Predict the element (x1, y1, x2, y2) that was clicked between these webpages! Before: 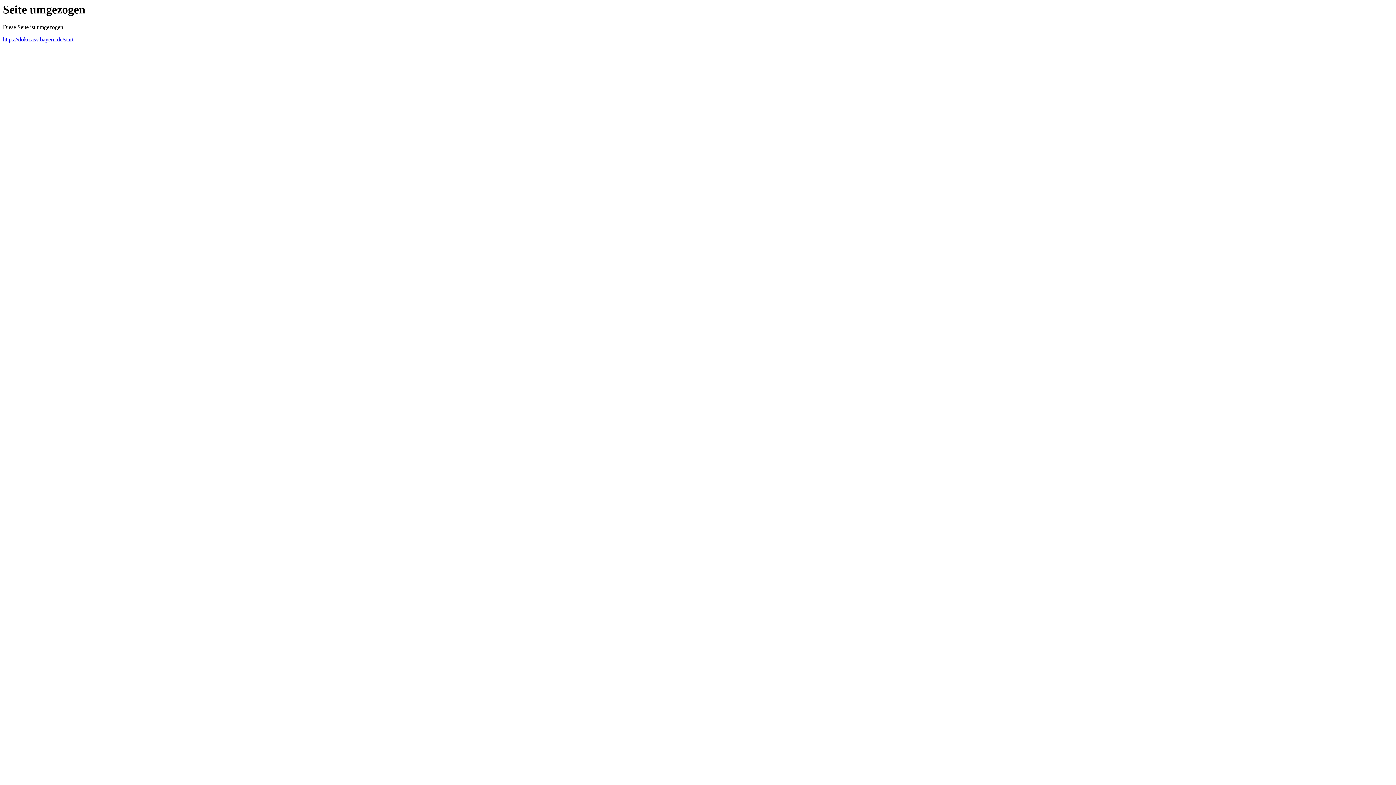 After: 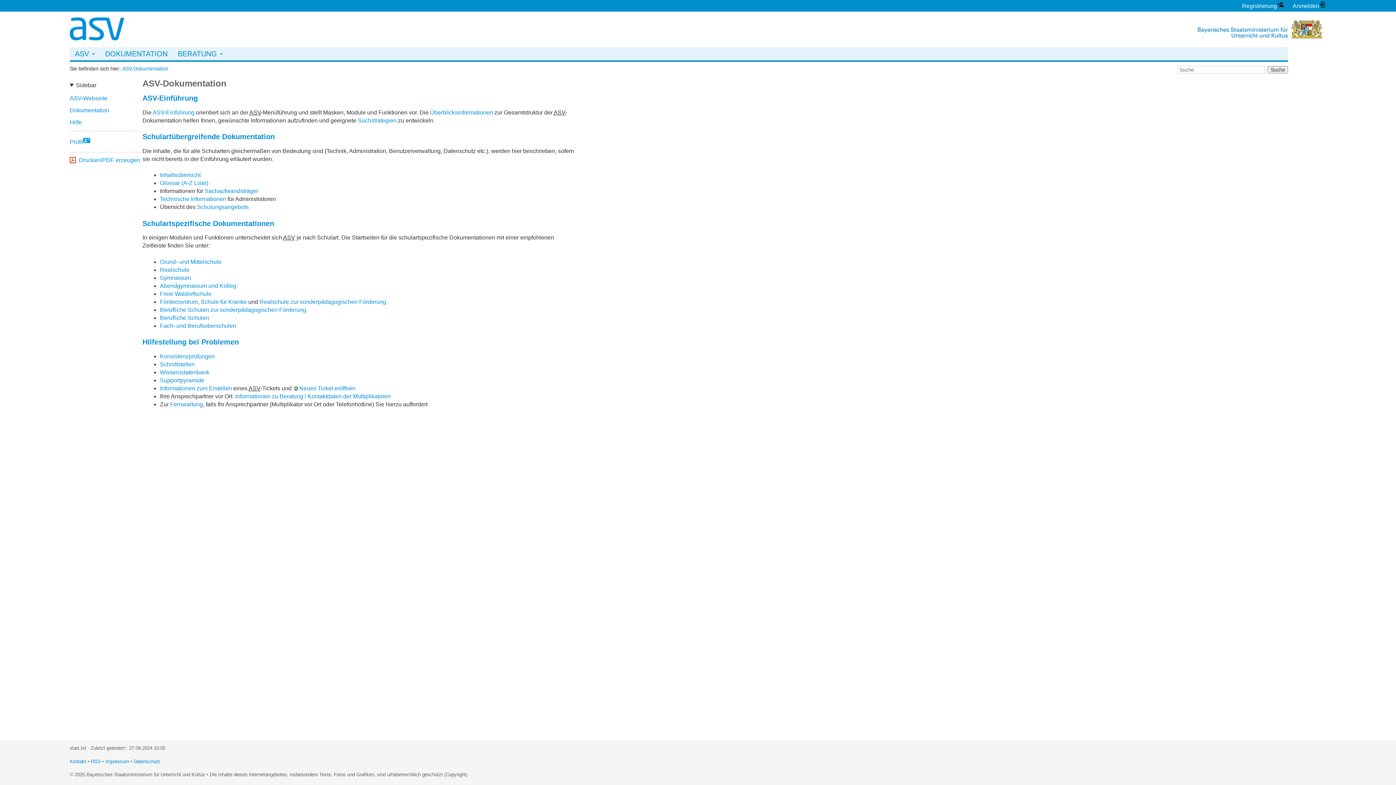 Action: bbox: (2, 36, 73, 42) label: https://doku.asv.bayern.de/start